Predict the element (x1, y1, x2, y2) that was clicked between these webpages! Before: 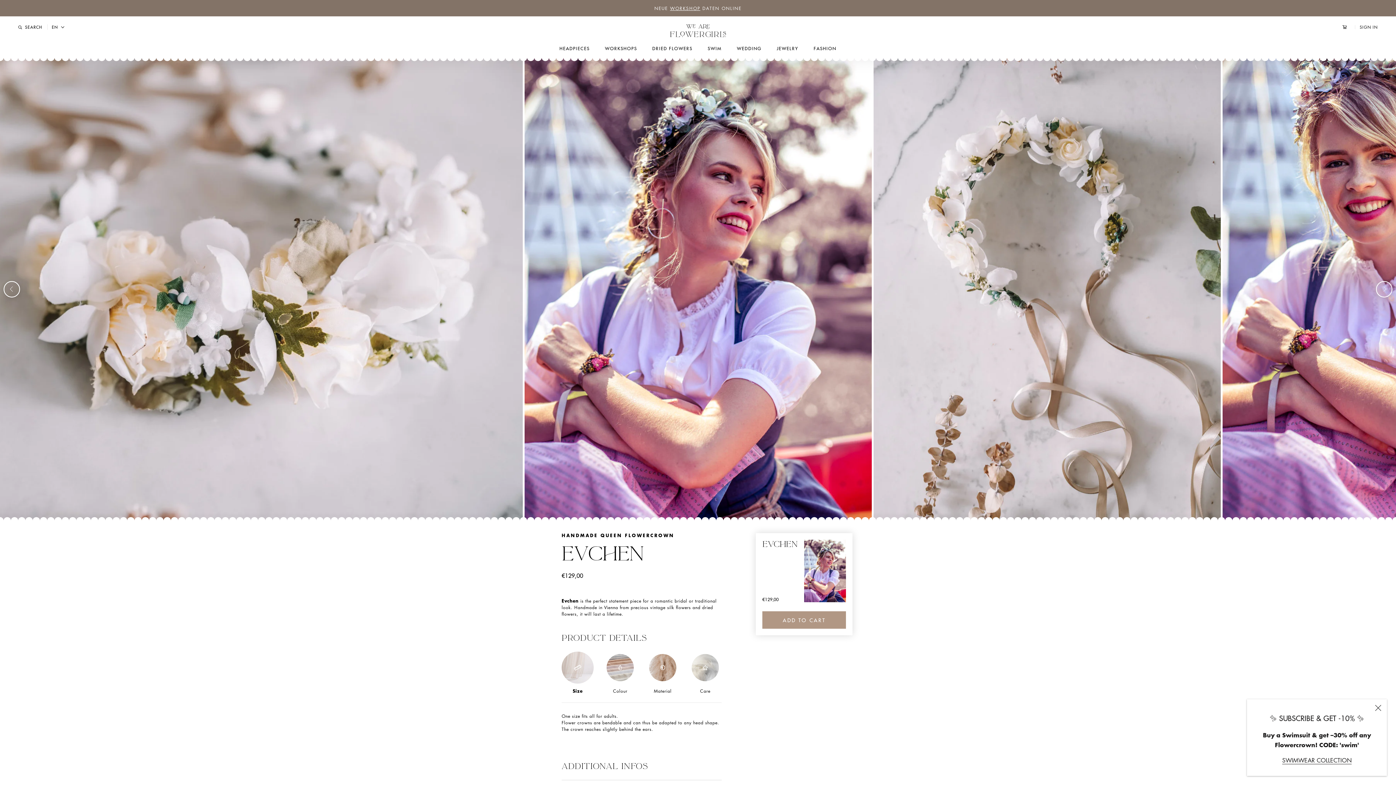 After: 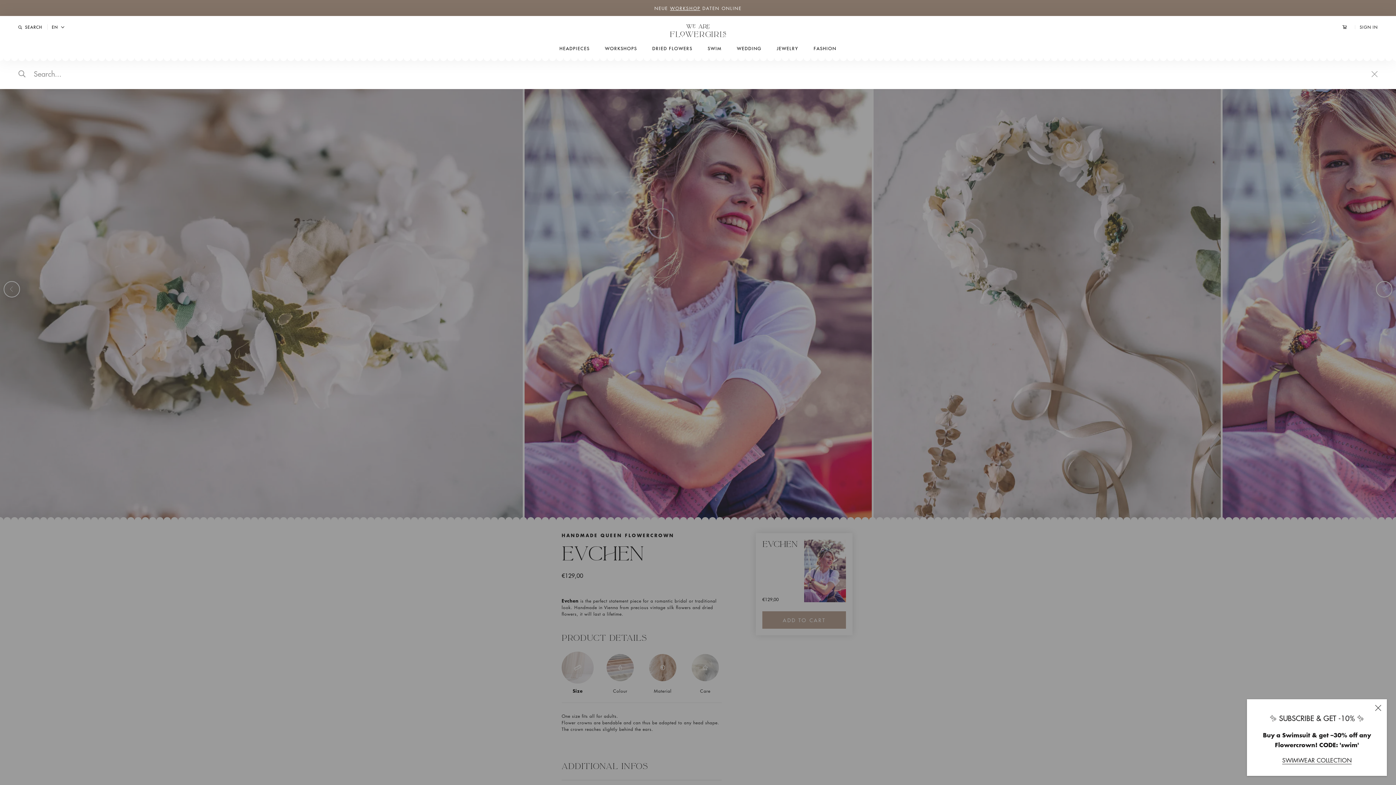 Action: bbox: (18, 24, 47, 29) label: Search